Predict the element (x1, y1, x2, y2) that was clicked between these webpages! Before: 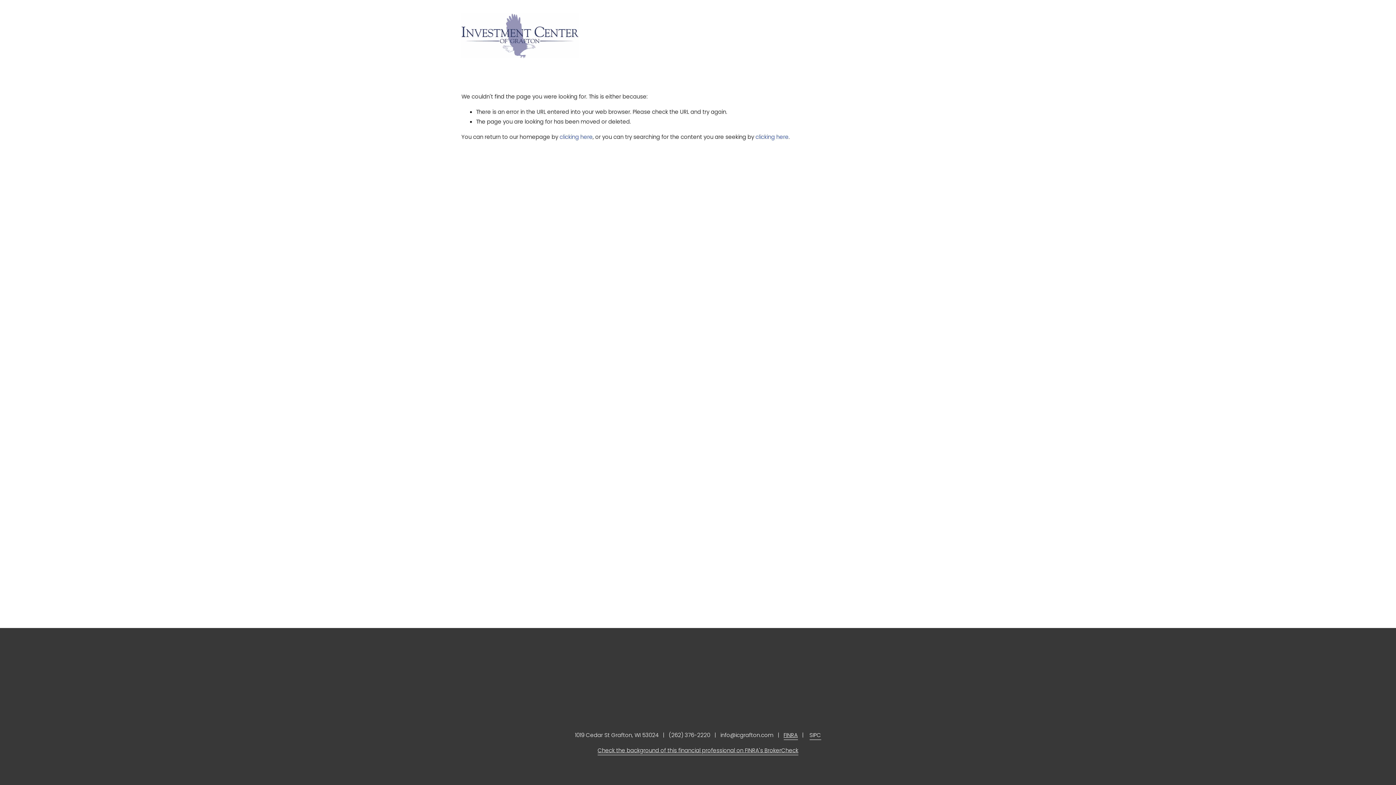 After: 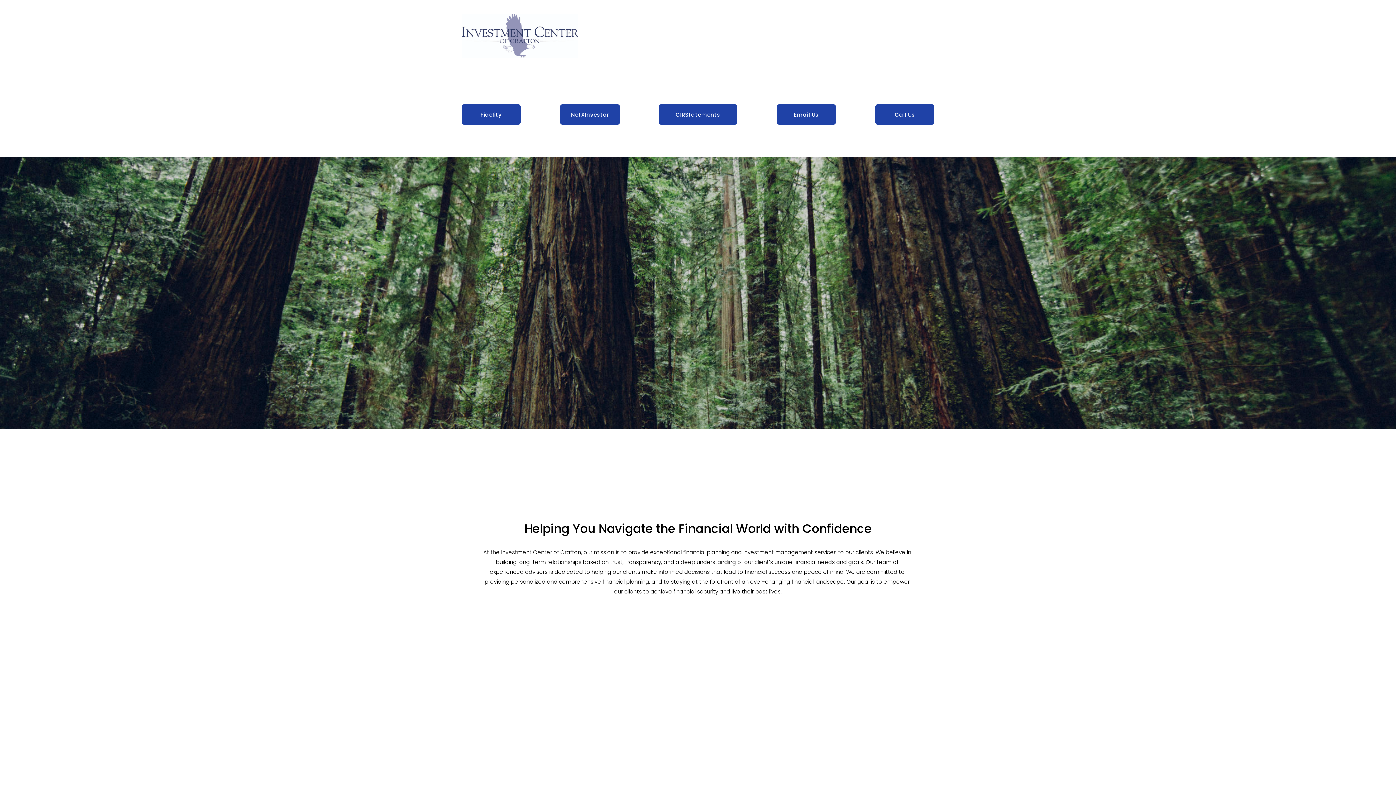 Action: bbox: (559, 133, 592, 140) label: clicking here